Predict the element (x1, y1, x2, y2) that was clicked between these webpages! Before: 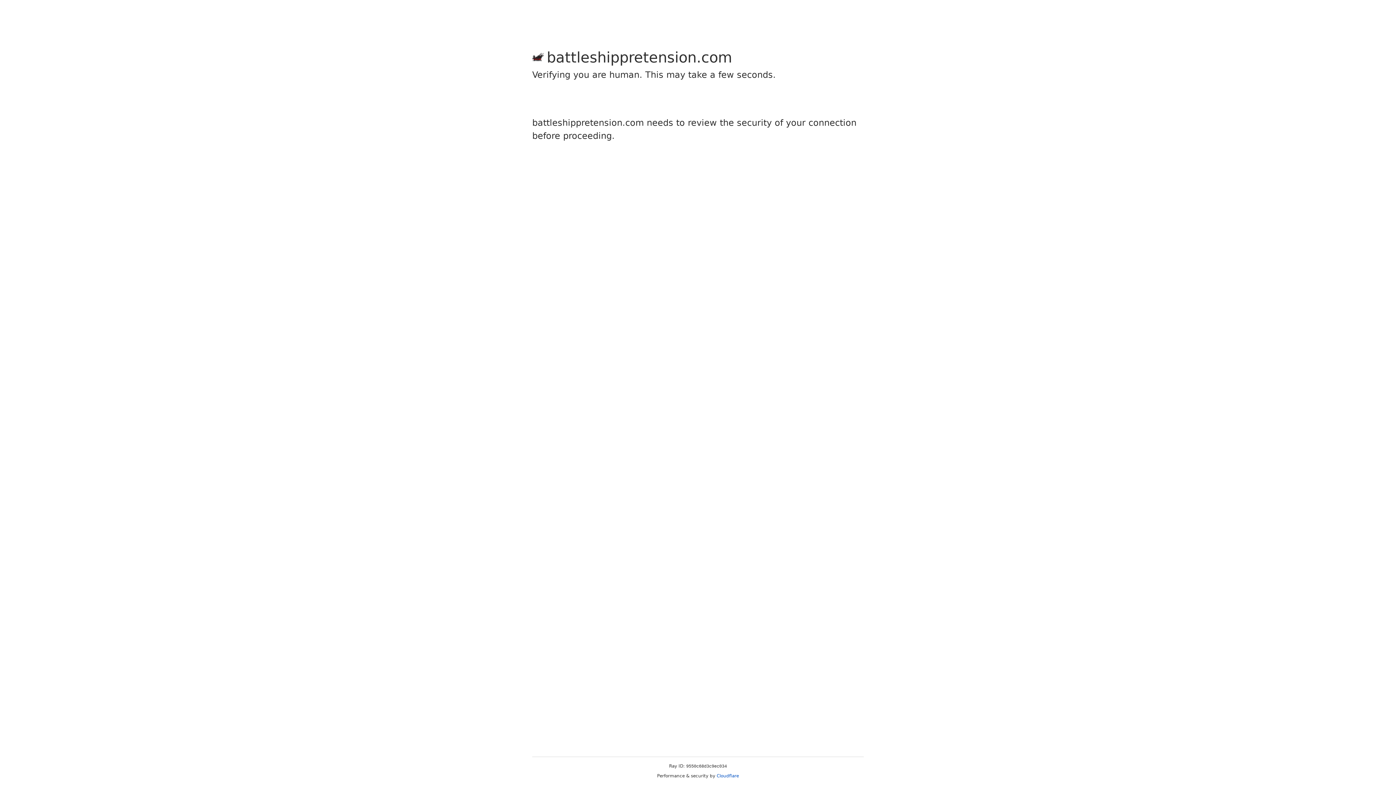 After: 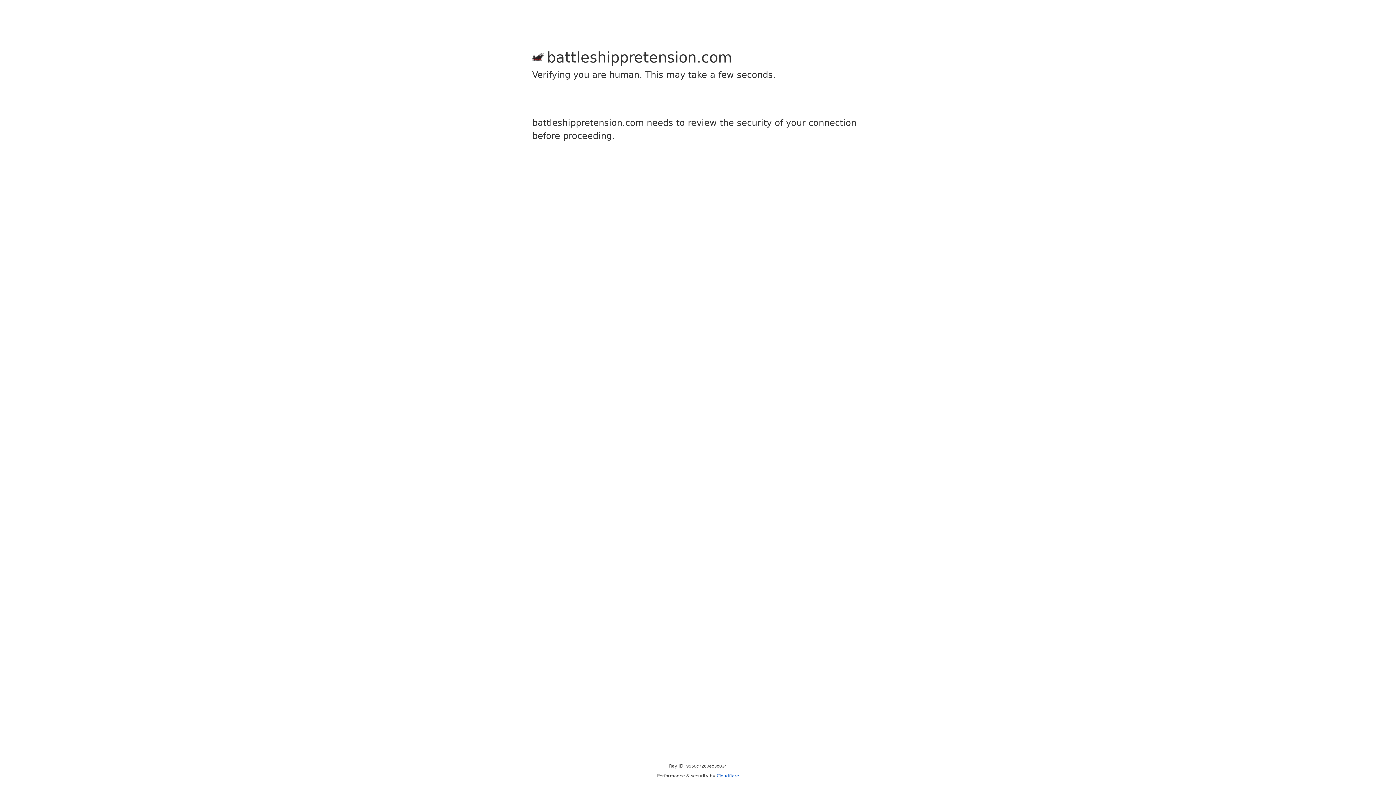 Action: label: Cloudflare bbox: (716, 773, 739, 778)